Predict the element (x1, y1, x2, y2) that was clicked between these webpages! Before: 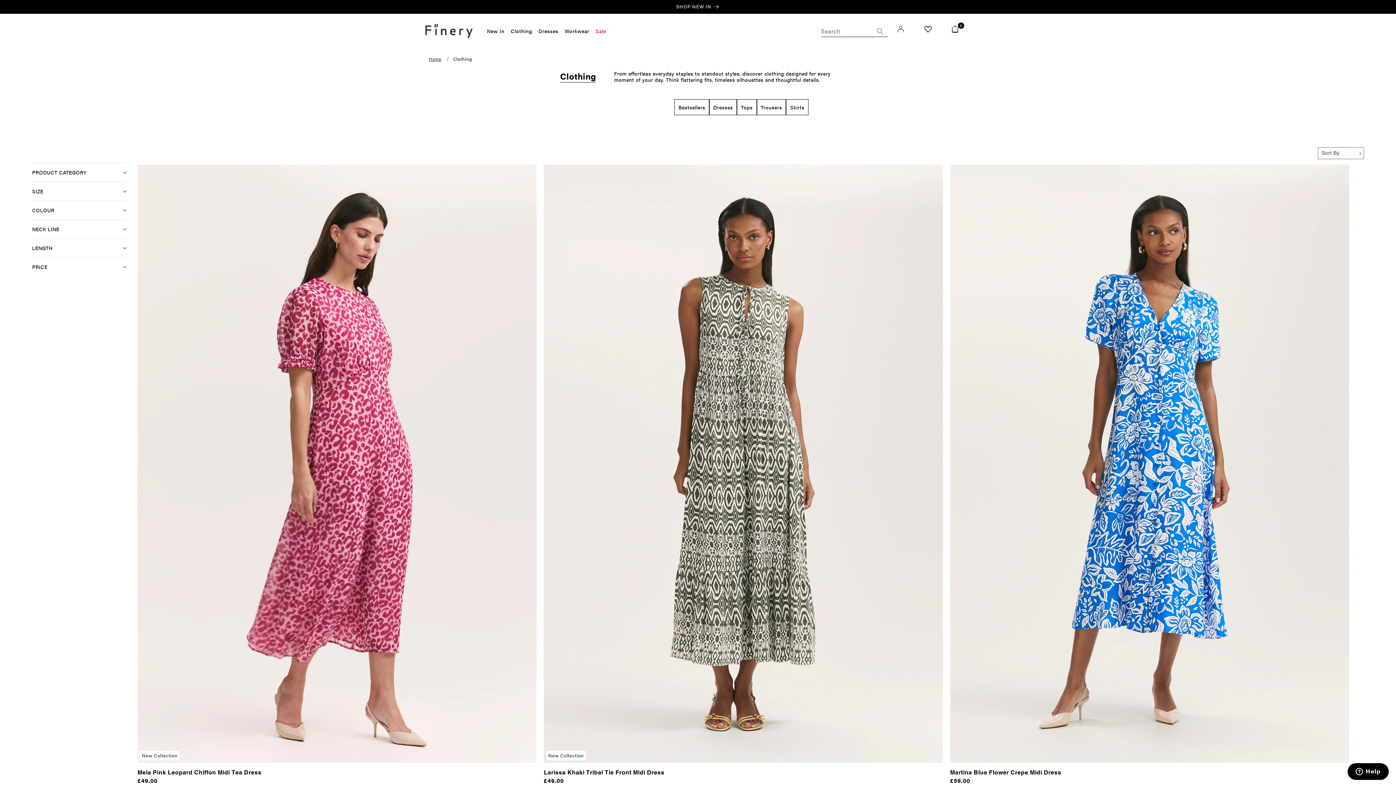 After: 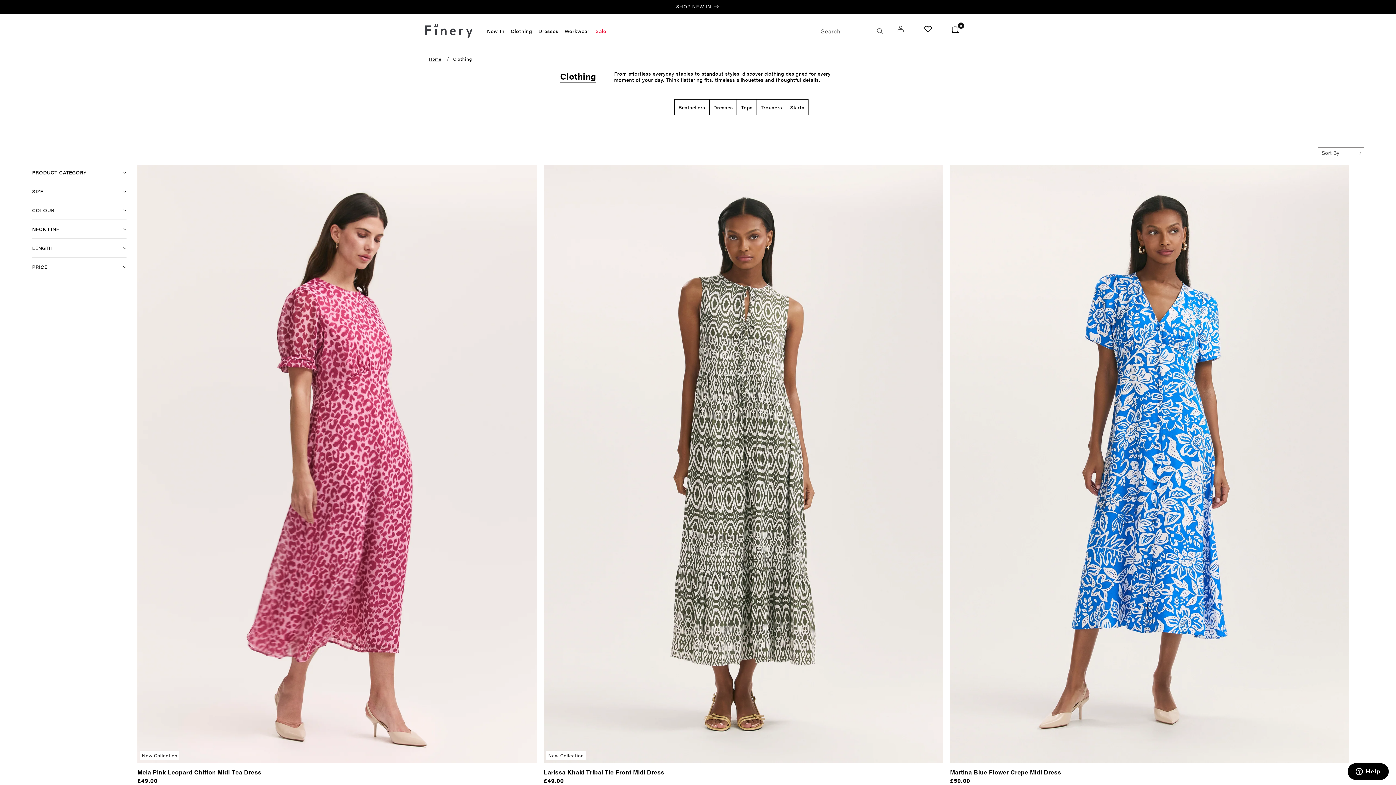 Action: label: Clothing bbox: (506, 23, 534, 38)